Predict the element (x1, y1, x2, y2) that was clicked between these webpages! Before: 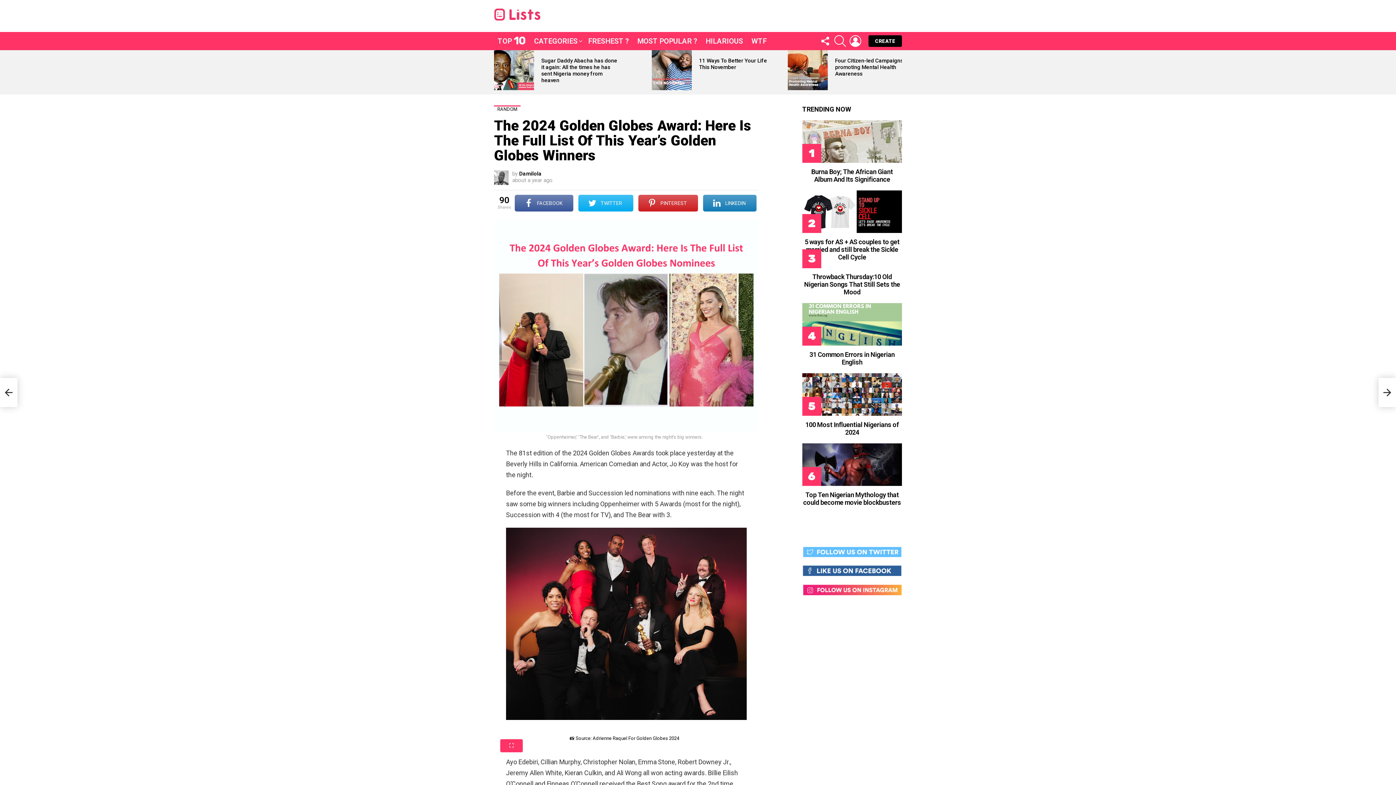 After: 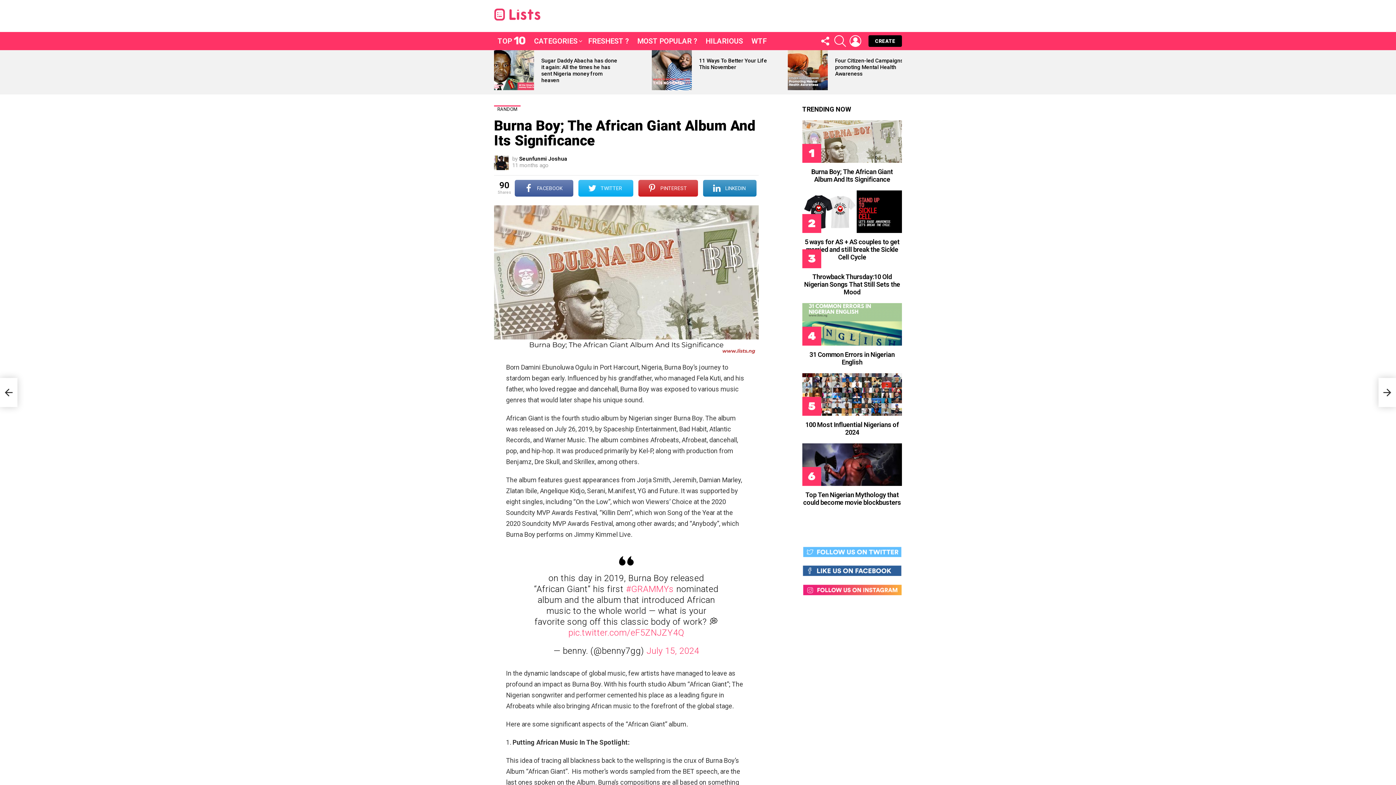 Action: bbox: (802, 120, 902, 162)